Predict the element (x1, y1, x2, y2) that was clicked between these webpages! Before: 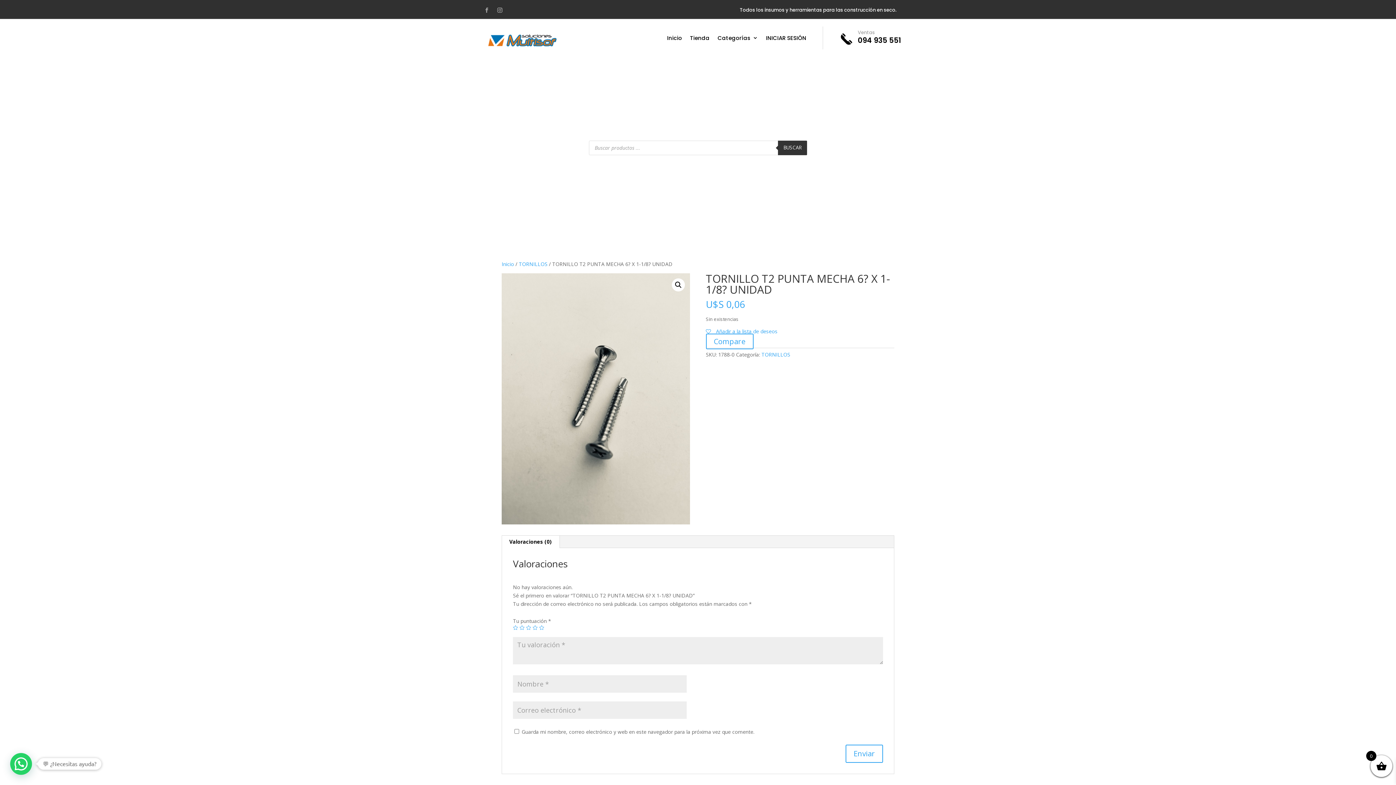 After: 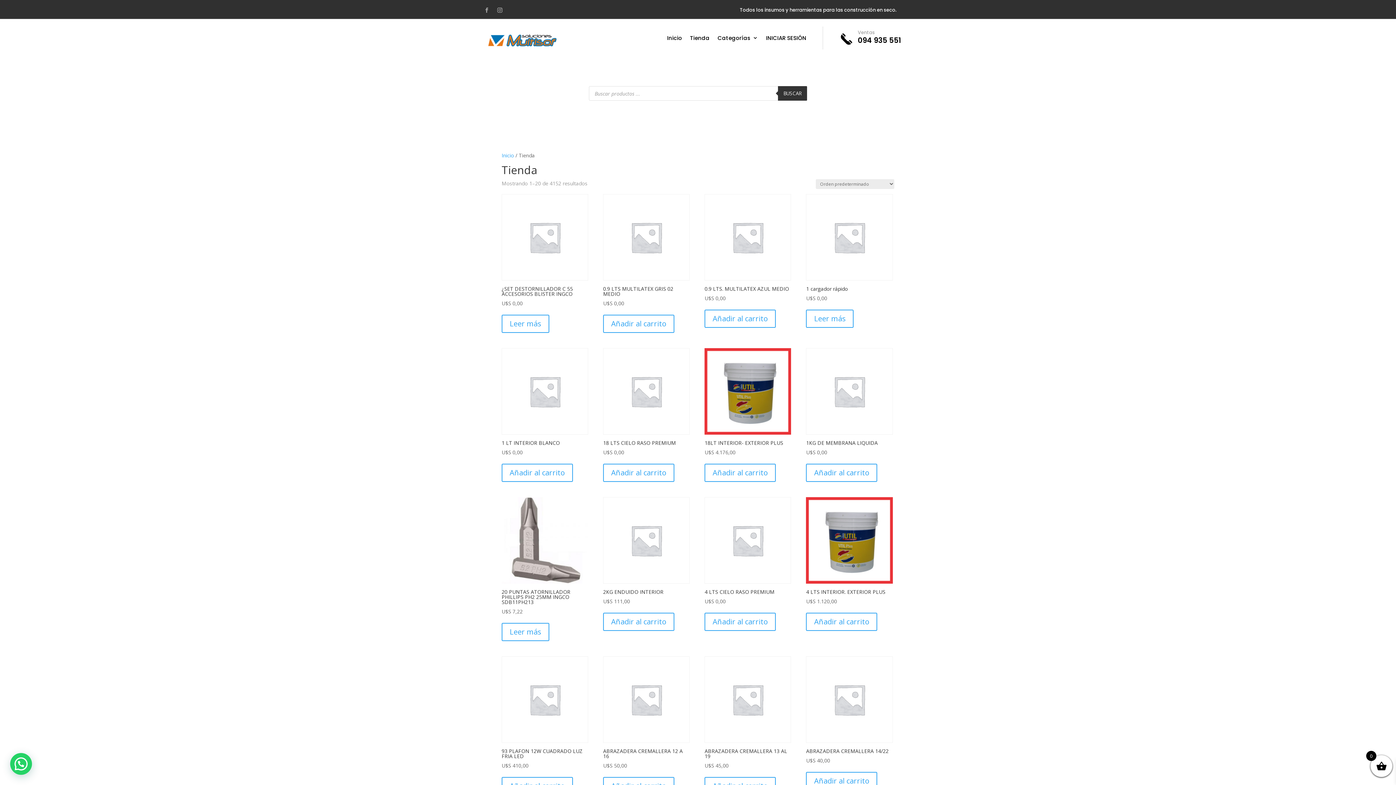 Action: label: Tienda bbox: (690, 35, 709, 43)